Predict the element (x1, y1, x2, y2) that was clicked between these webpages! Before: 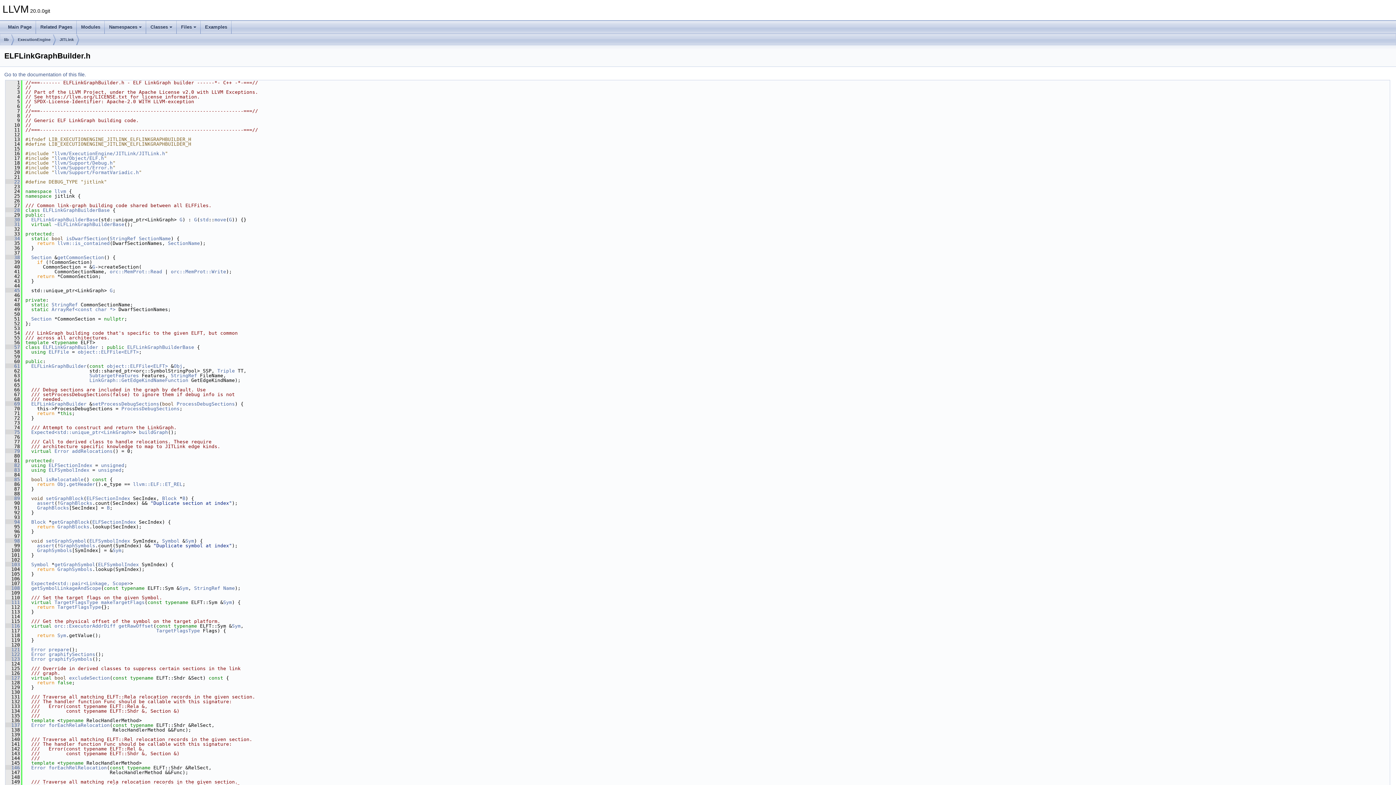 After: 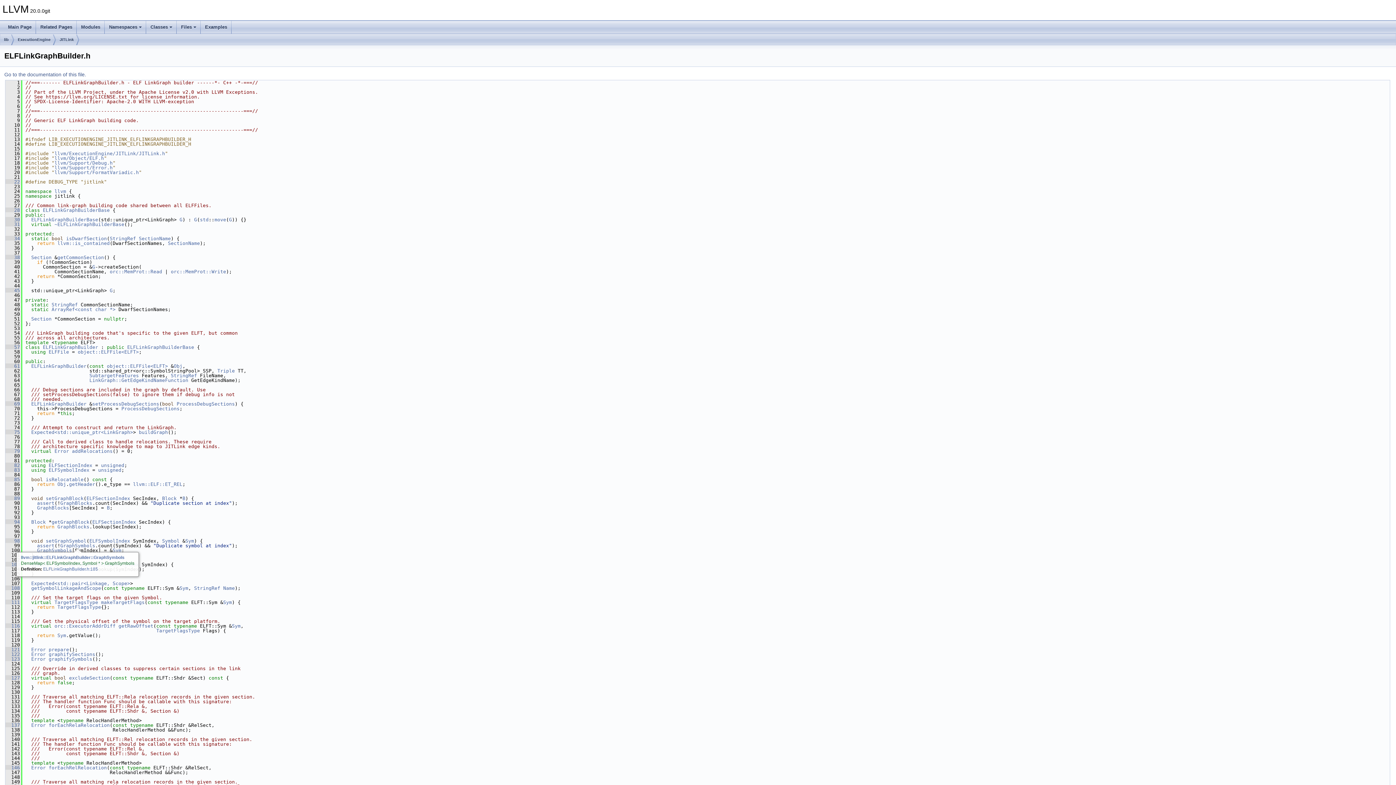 Action: label: GraphSymbols bbox: (60, 543, 95, 548)